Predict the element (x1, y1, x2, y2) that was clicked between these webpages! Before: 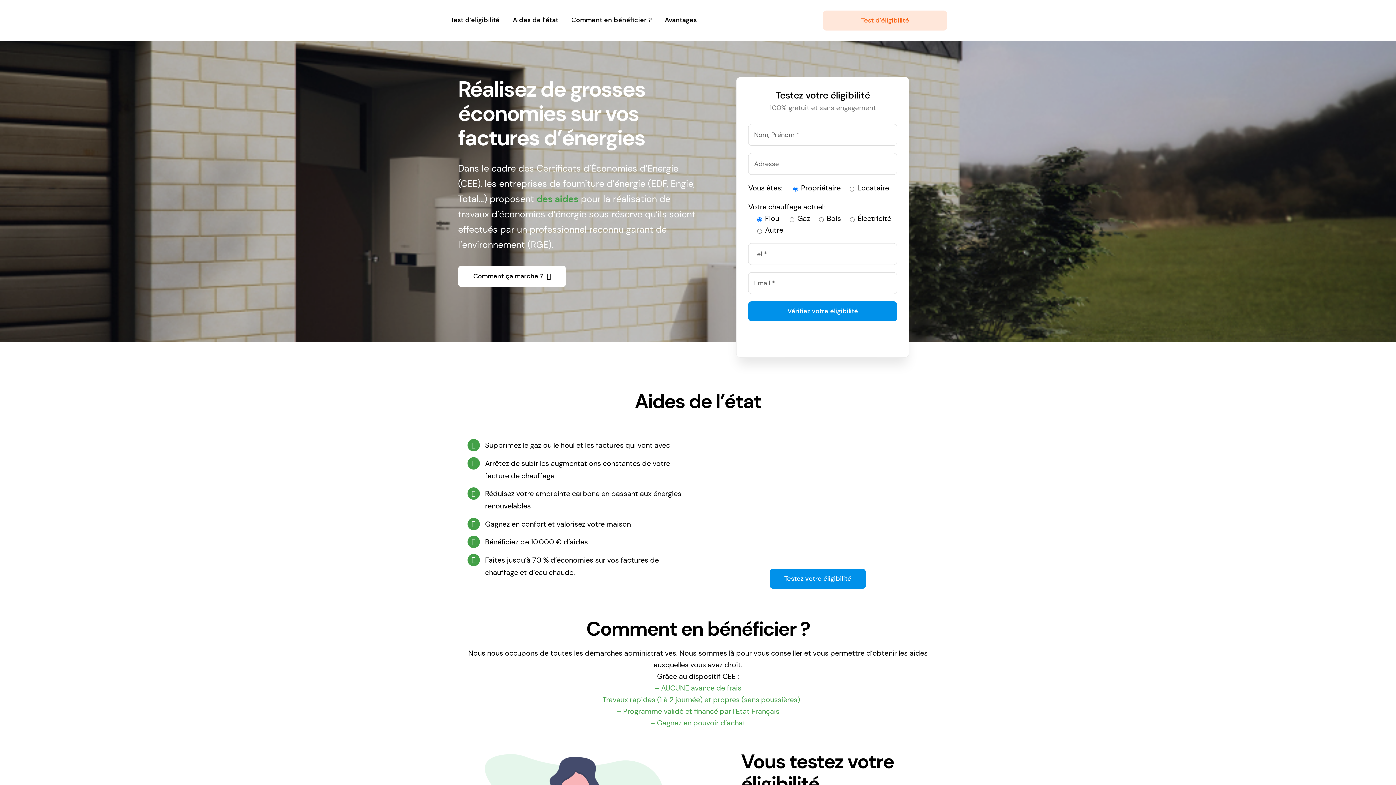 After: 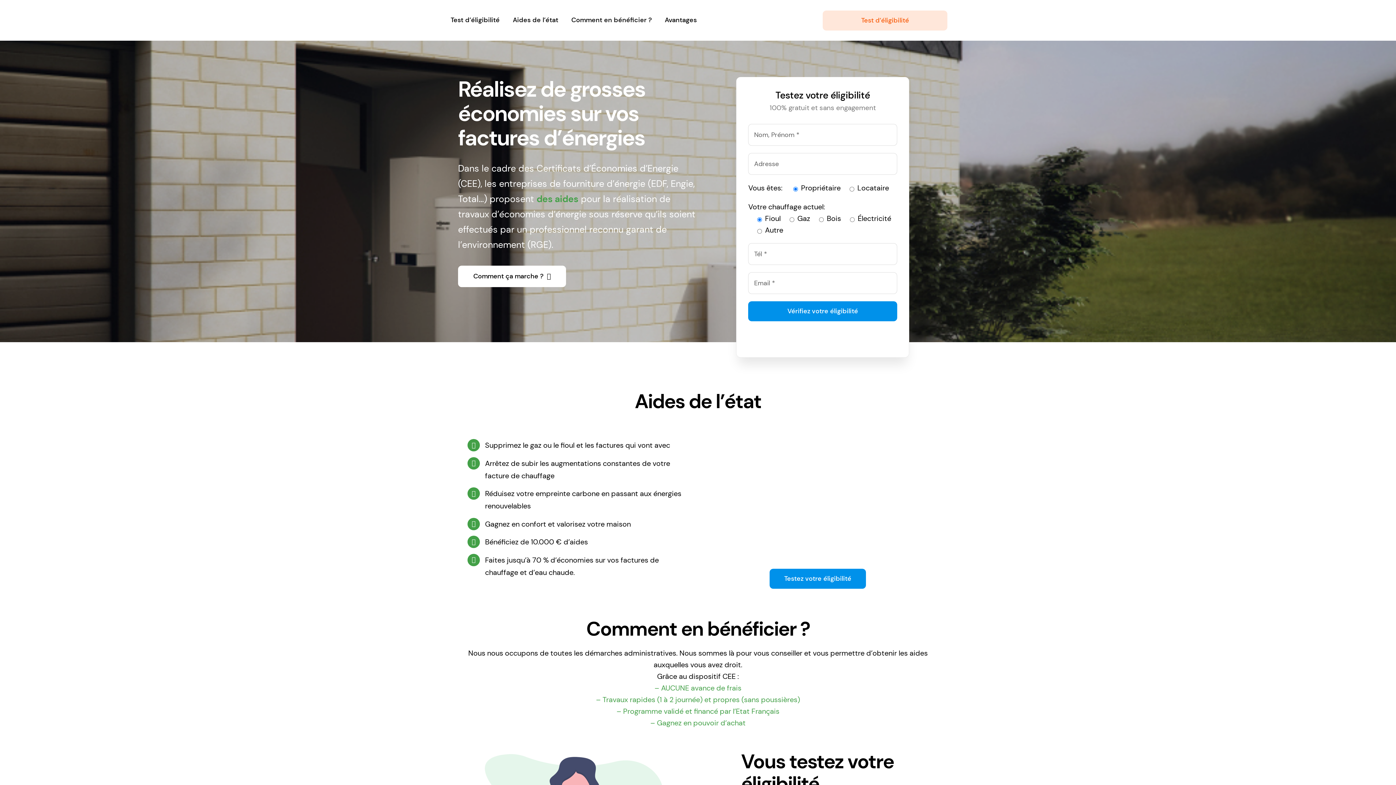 Action: bbox: (769, 569, 866, 589) label: Testez votre éligibilité